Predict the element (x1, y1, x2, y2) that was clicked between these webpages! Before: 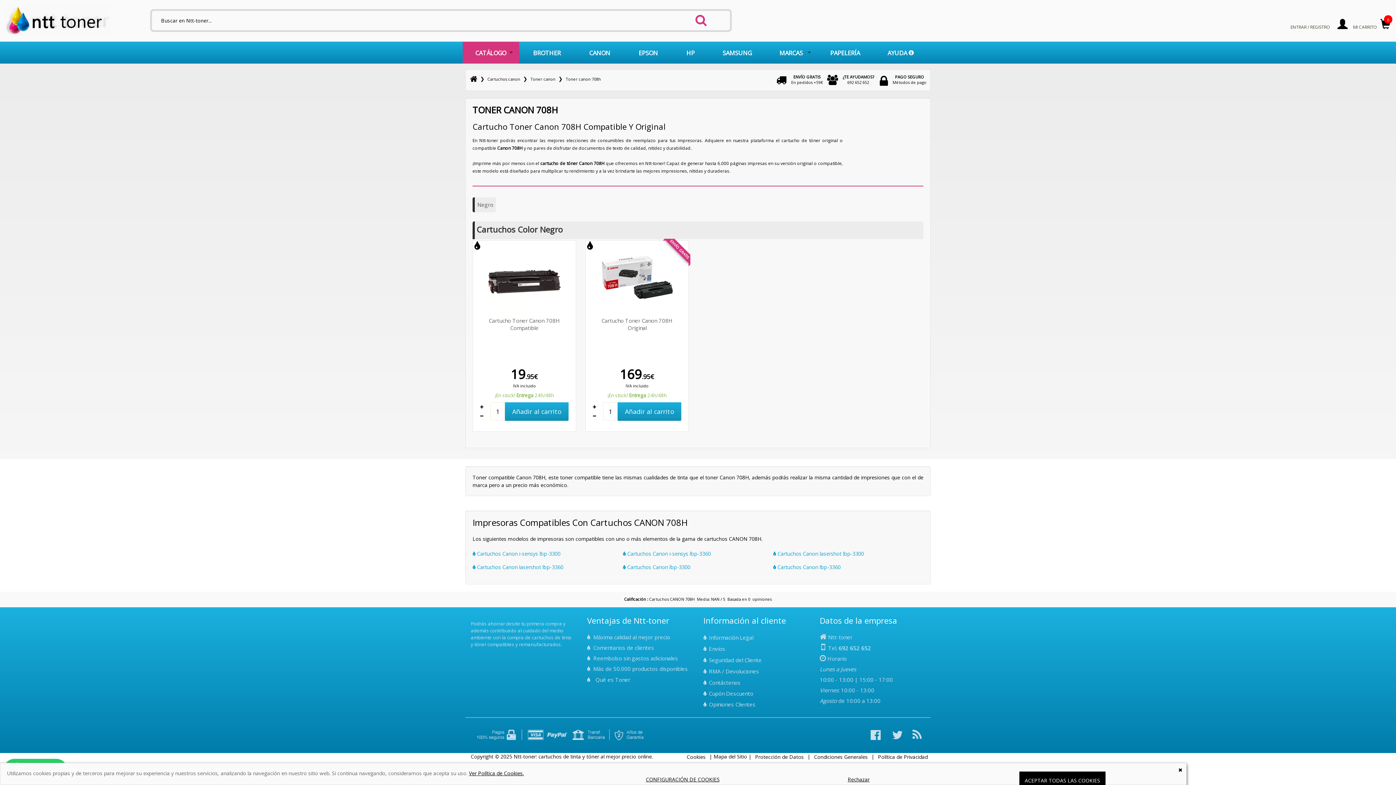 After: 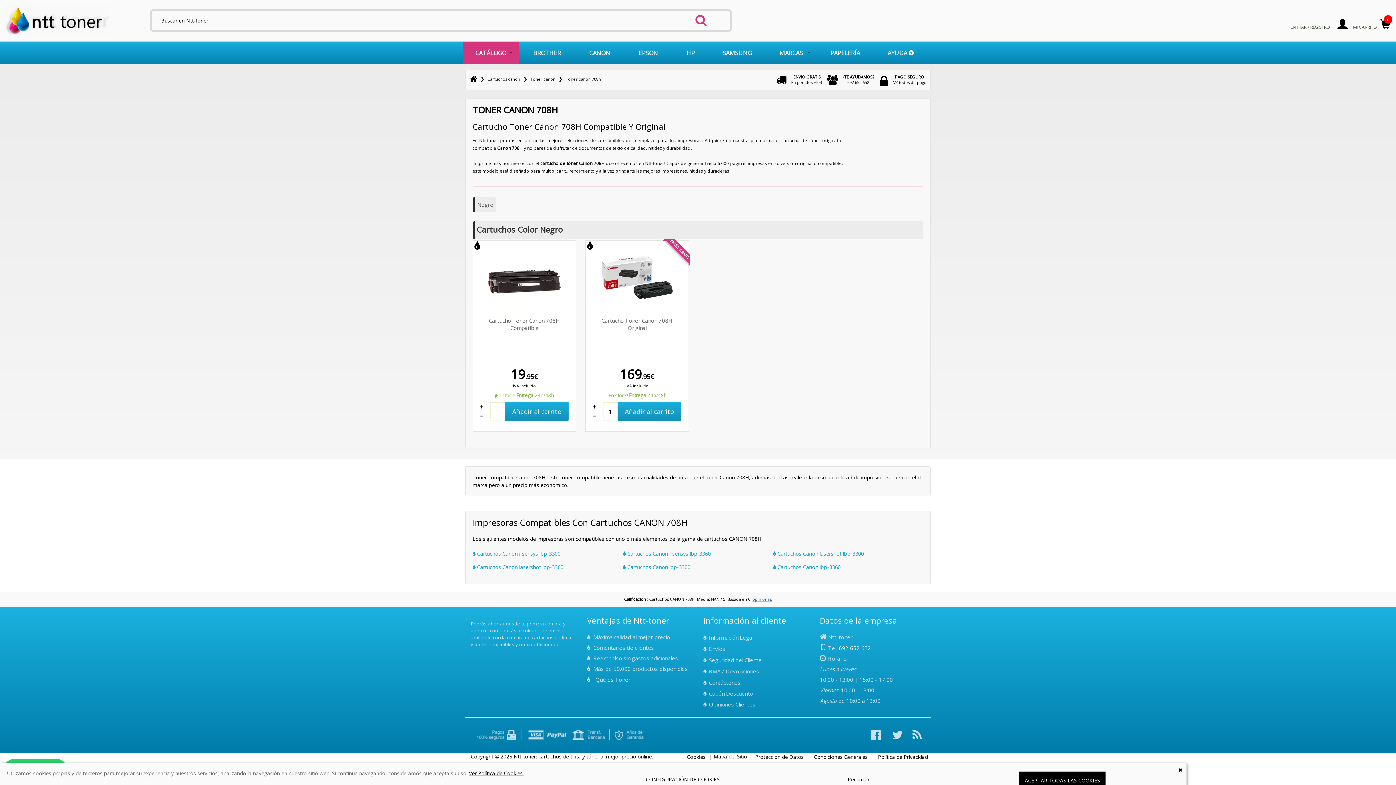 Action: label: opiniones bbox: (752, 596, 772, 602)